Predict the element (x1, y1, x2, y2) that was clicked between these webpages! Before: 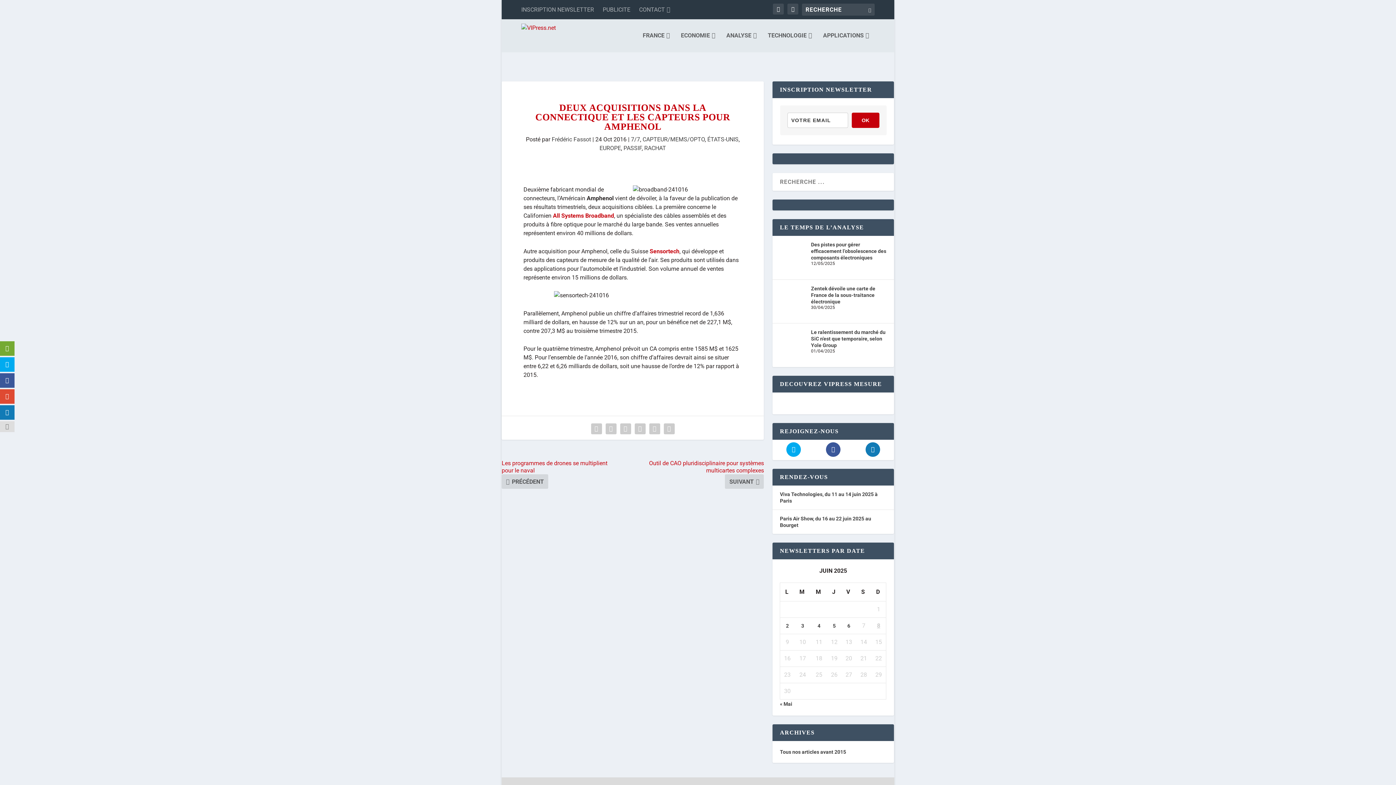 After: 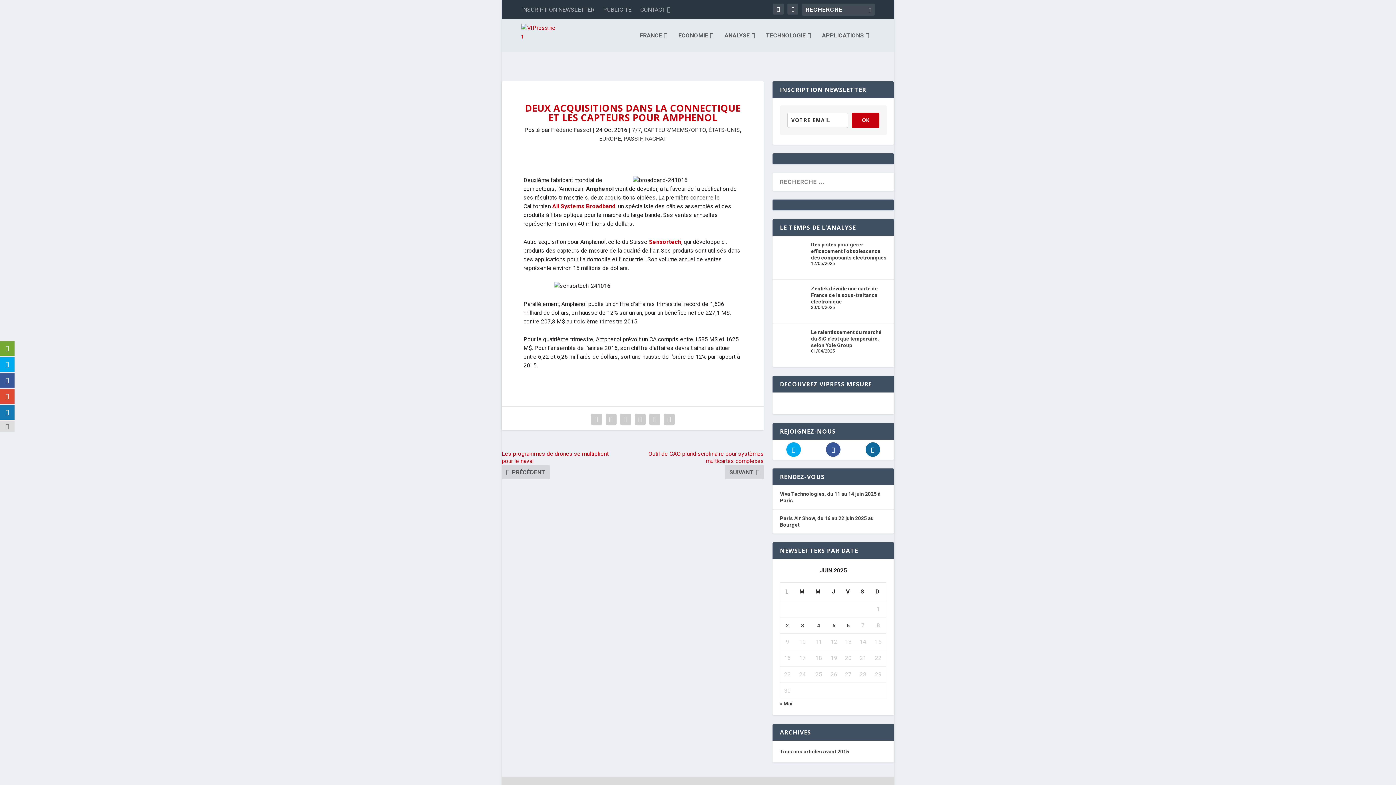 Action: bbox: (854, 410, 891, 424)